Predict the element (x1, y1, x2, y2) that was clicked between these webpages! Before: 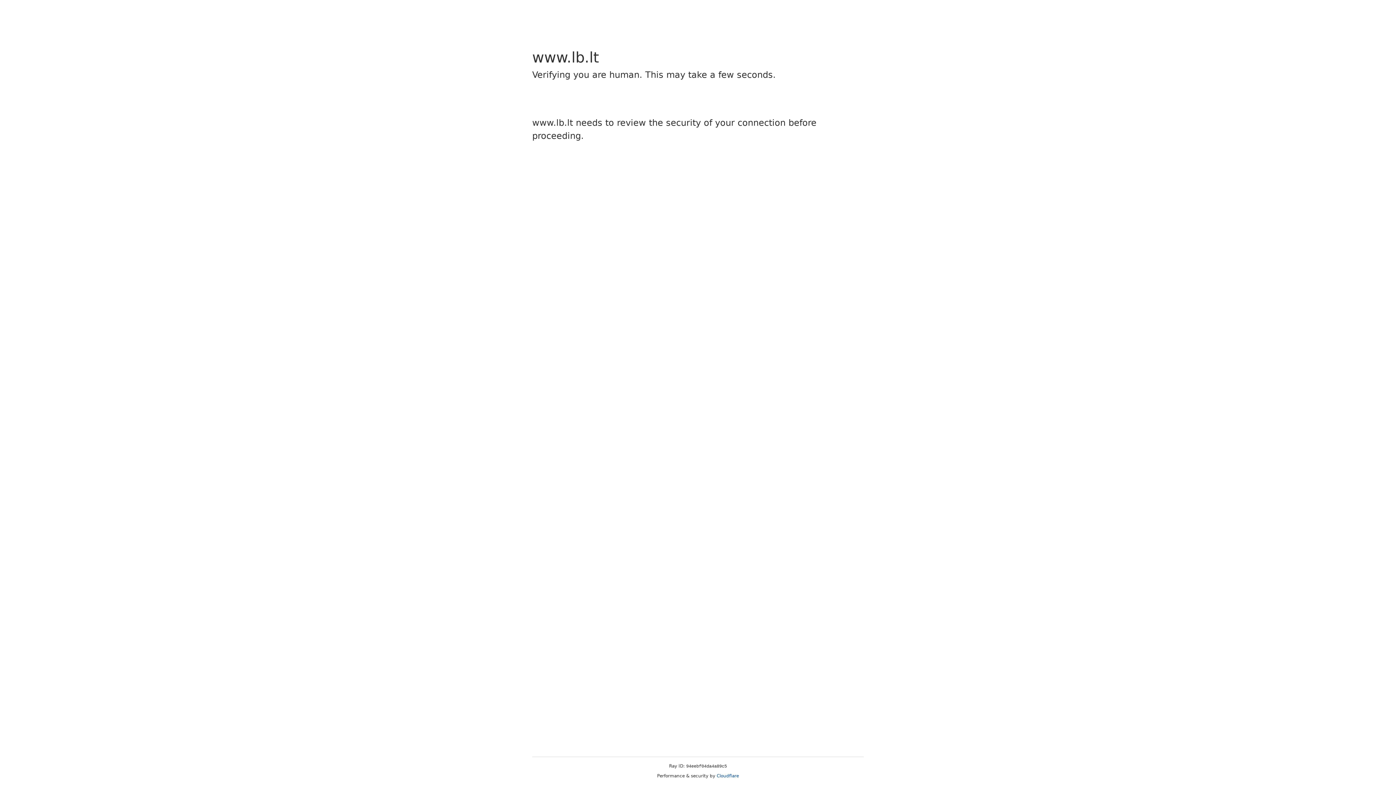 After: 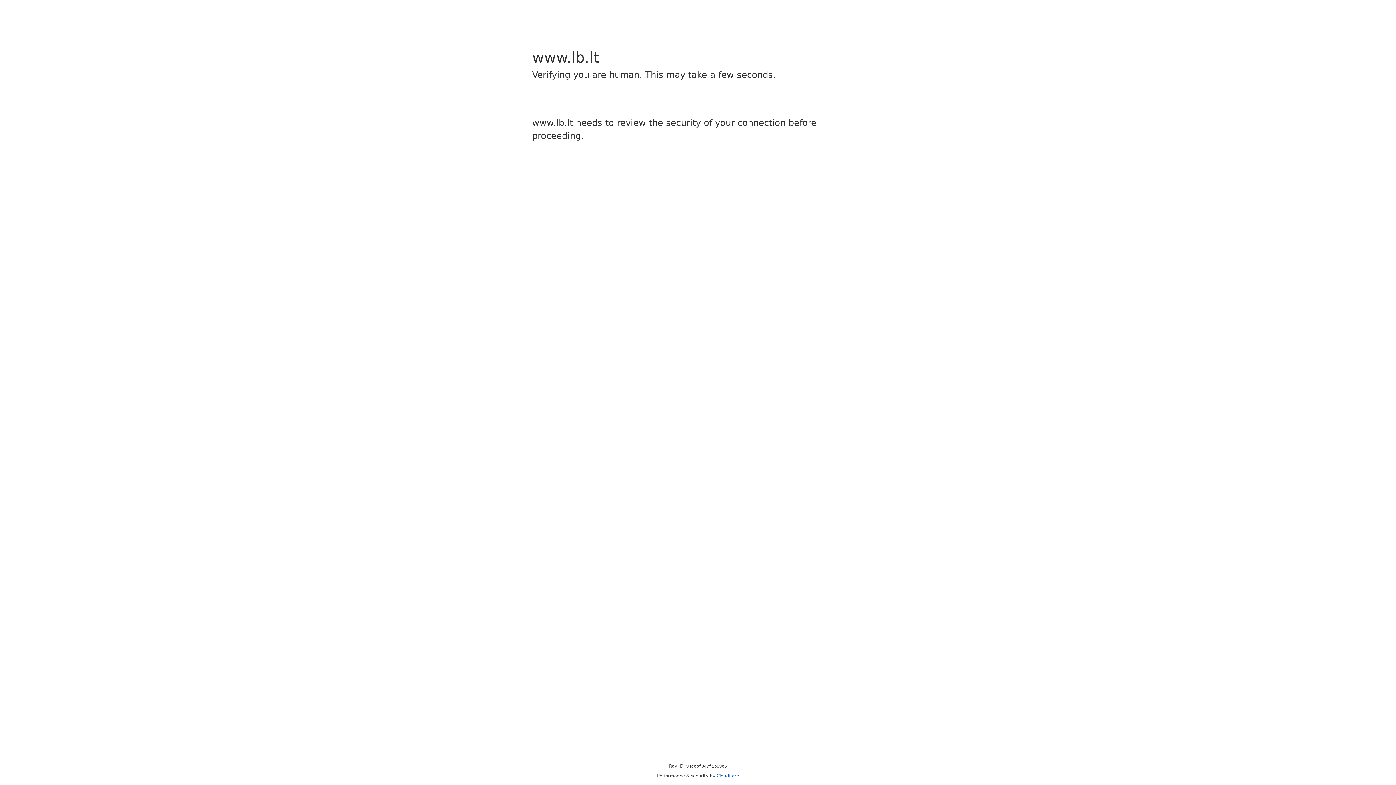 Action: bbox: (716, 773, 739, 778) label: Cloudflare